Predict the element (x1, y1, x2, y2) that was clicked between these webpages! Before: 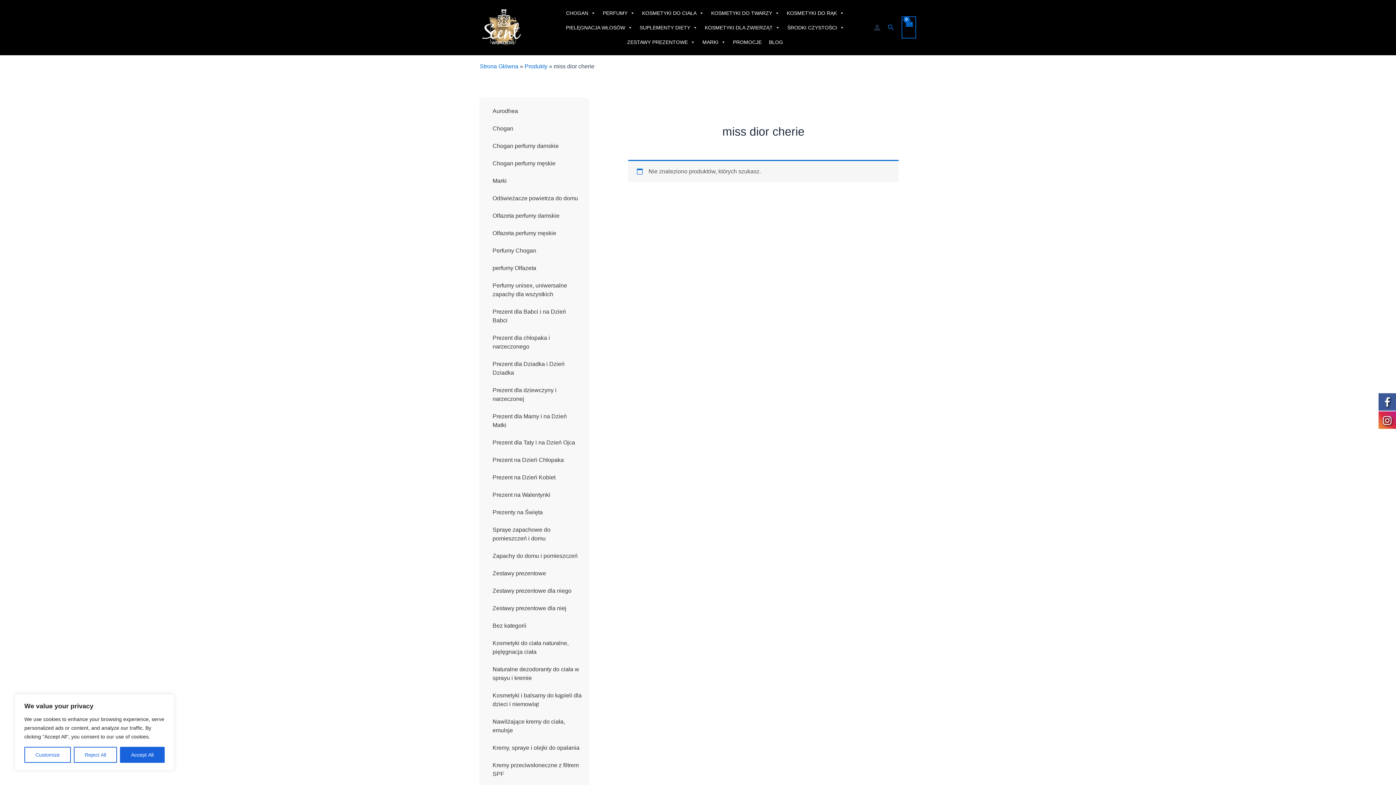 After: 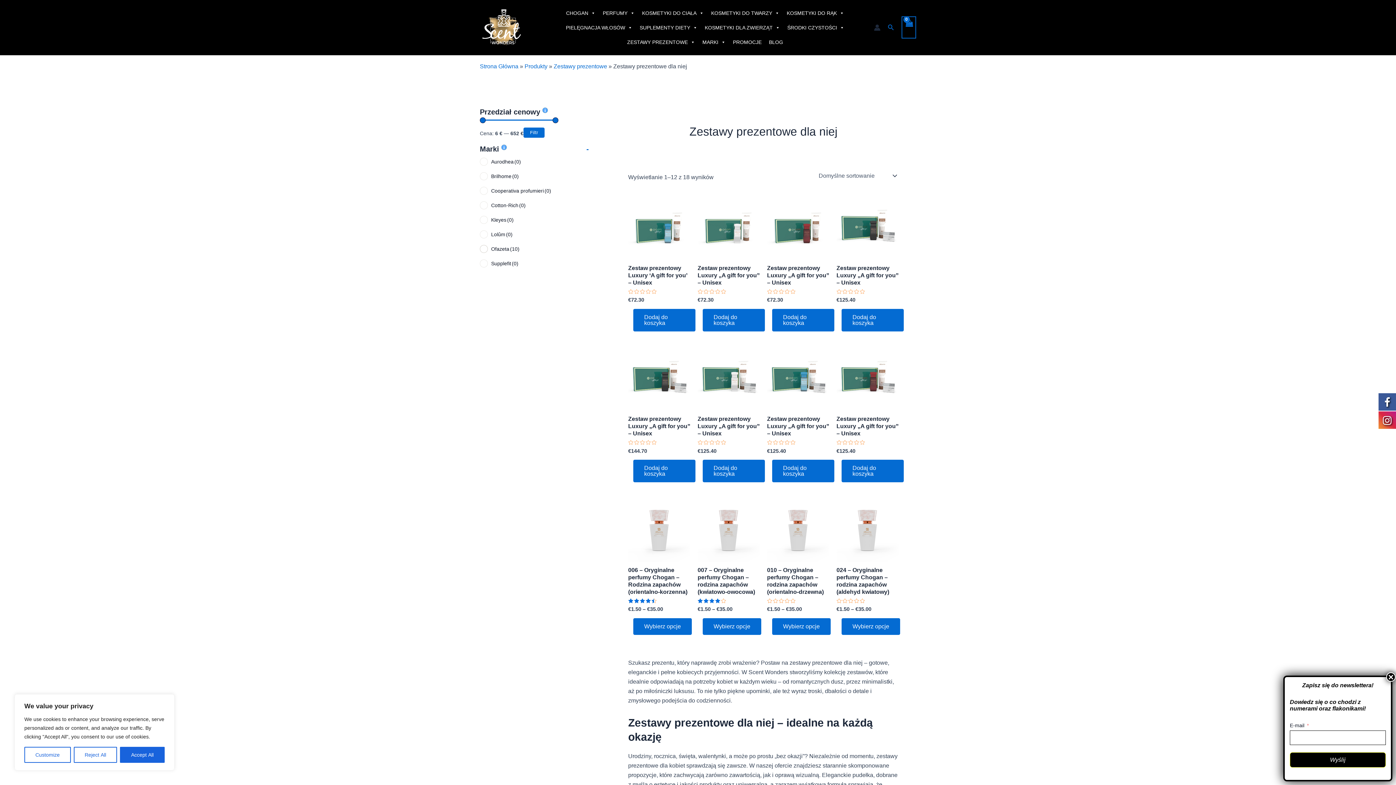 Action: bbox: (492, 602, 581, 615) label: Zestawy prezentowe dla niej